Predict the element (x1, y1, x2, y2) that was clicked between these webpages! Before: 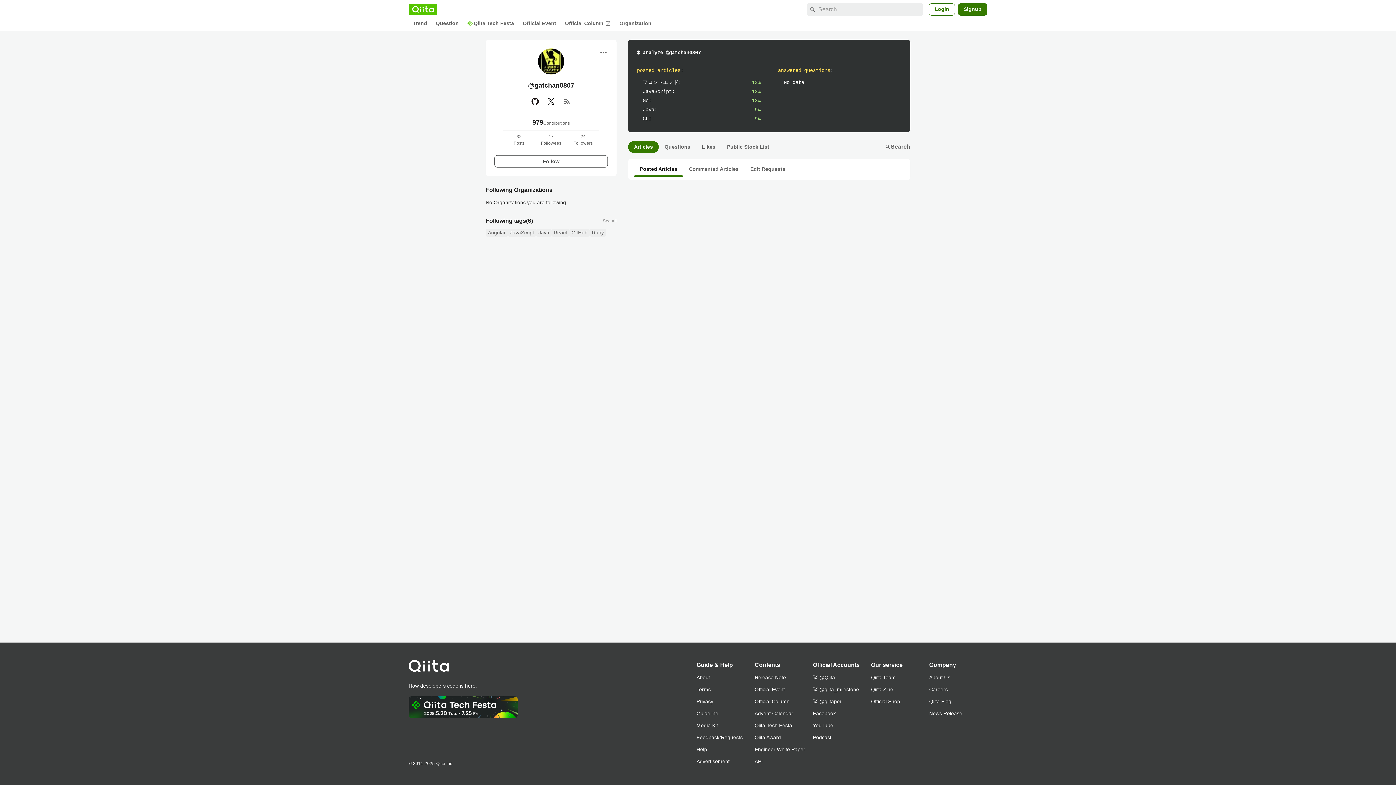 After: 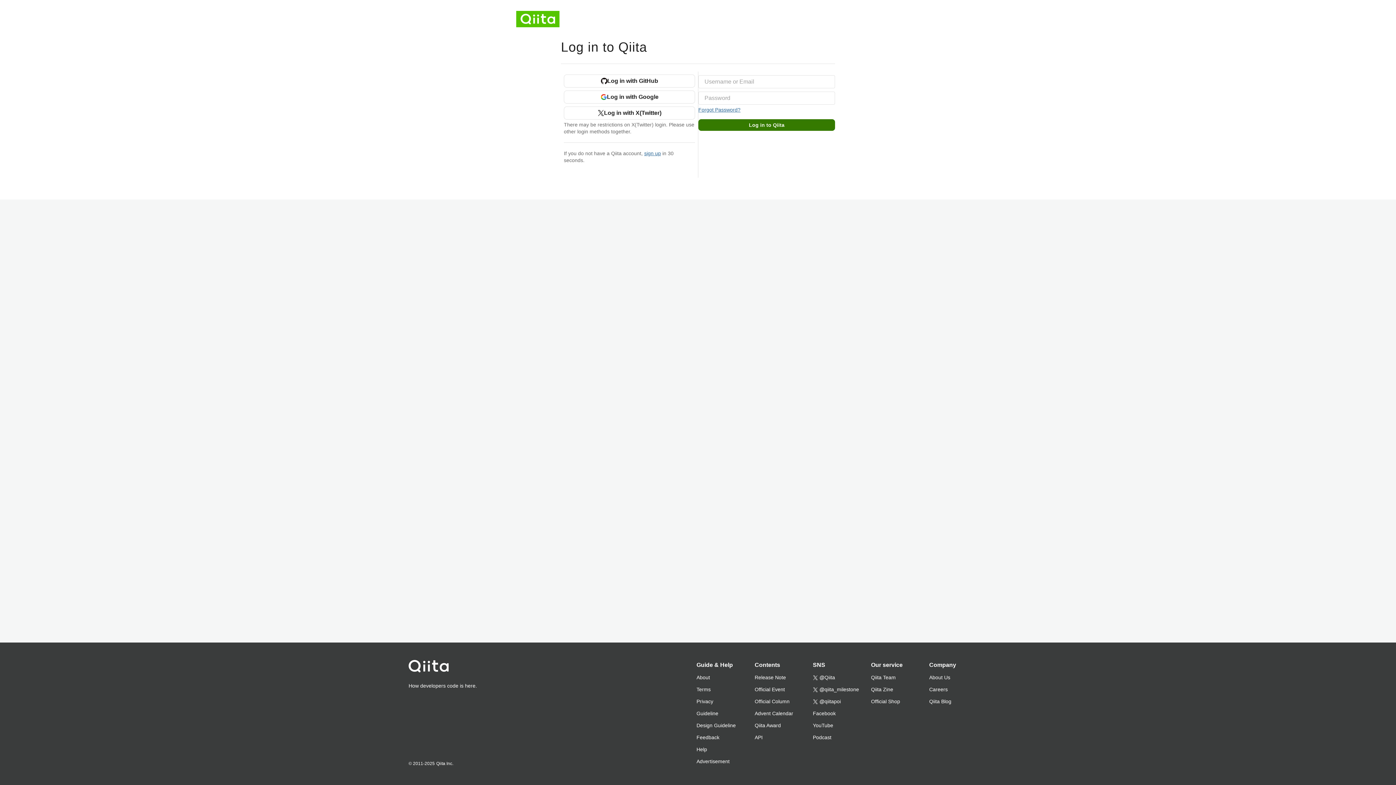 Action: label: Login bbox: (929, 3, 955, 15)